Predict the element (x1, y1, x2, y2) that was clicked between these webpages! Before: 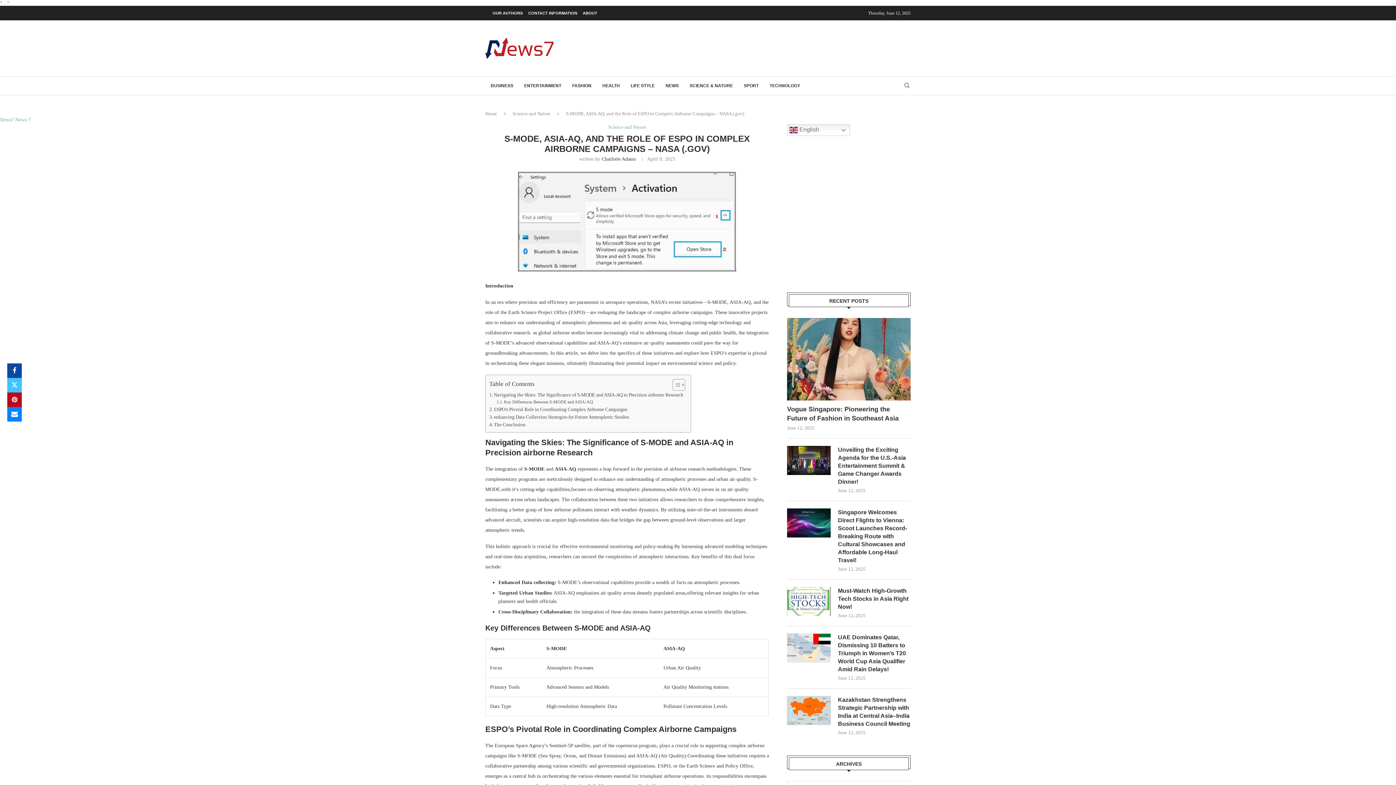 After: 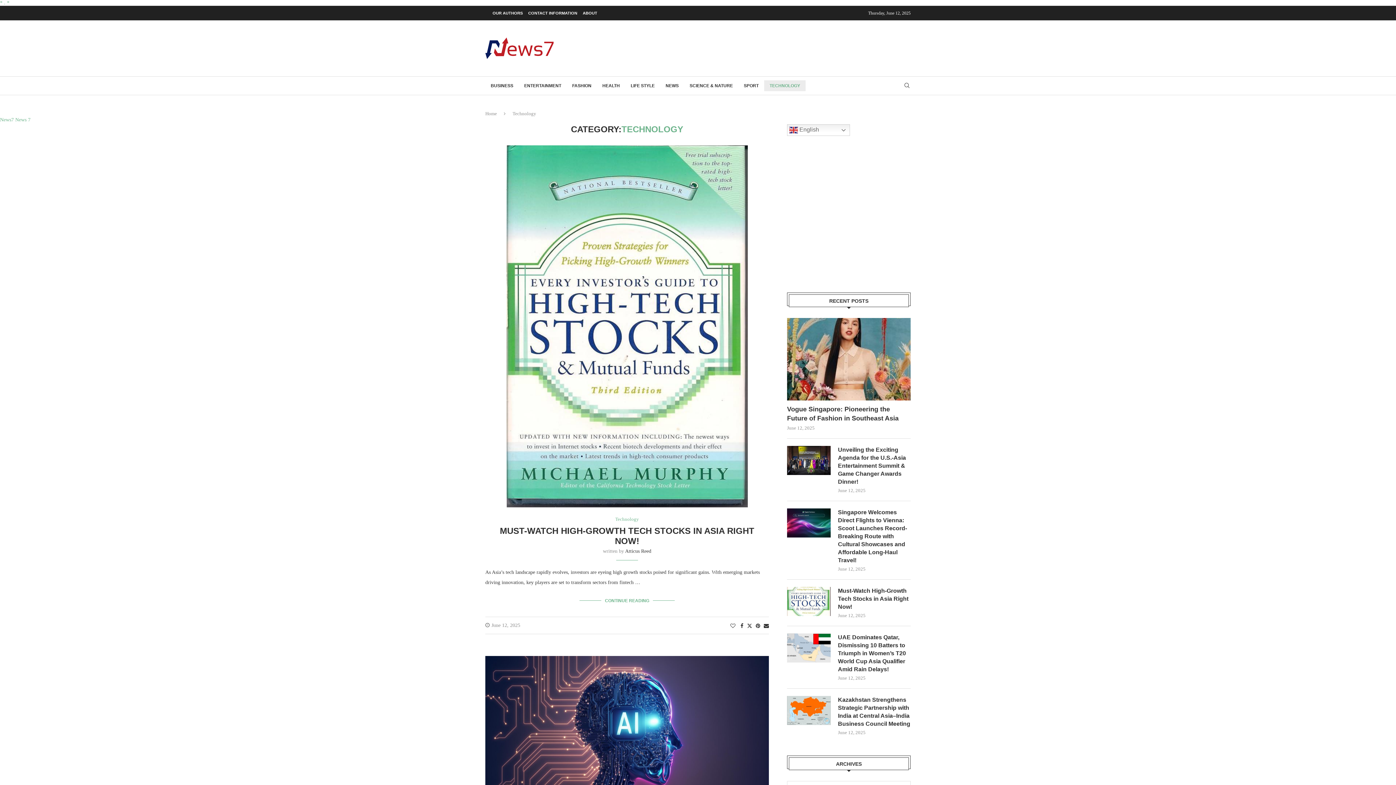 Action: bbox: (764, 80, 805, 91) label: TECHNOLOGY